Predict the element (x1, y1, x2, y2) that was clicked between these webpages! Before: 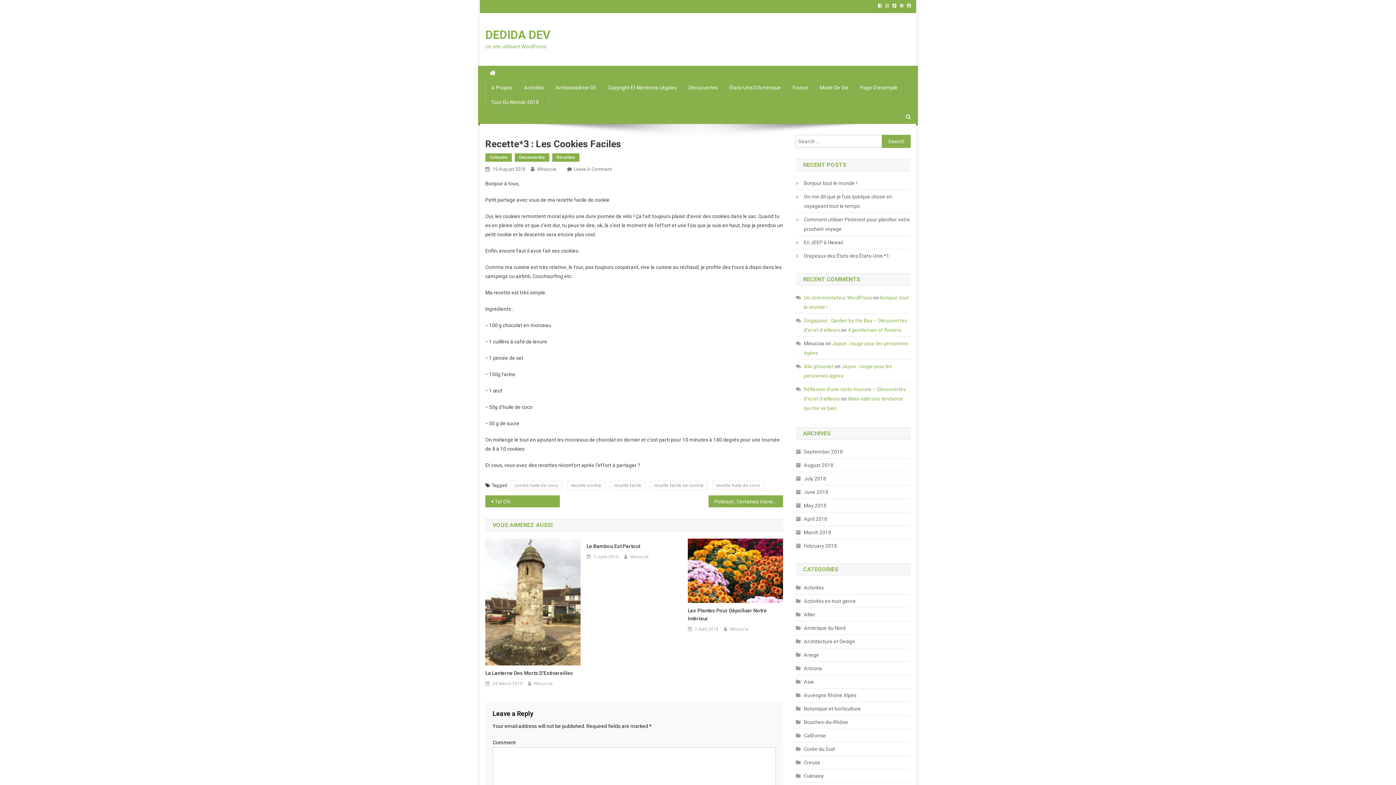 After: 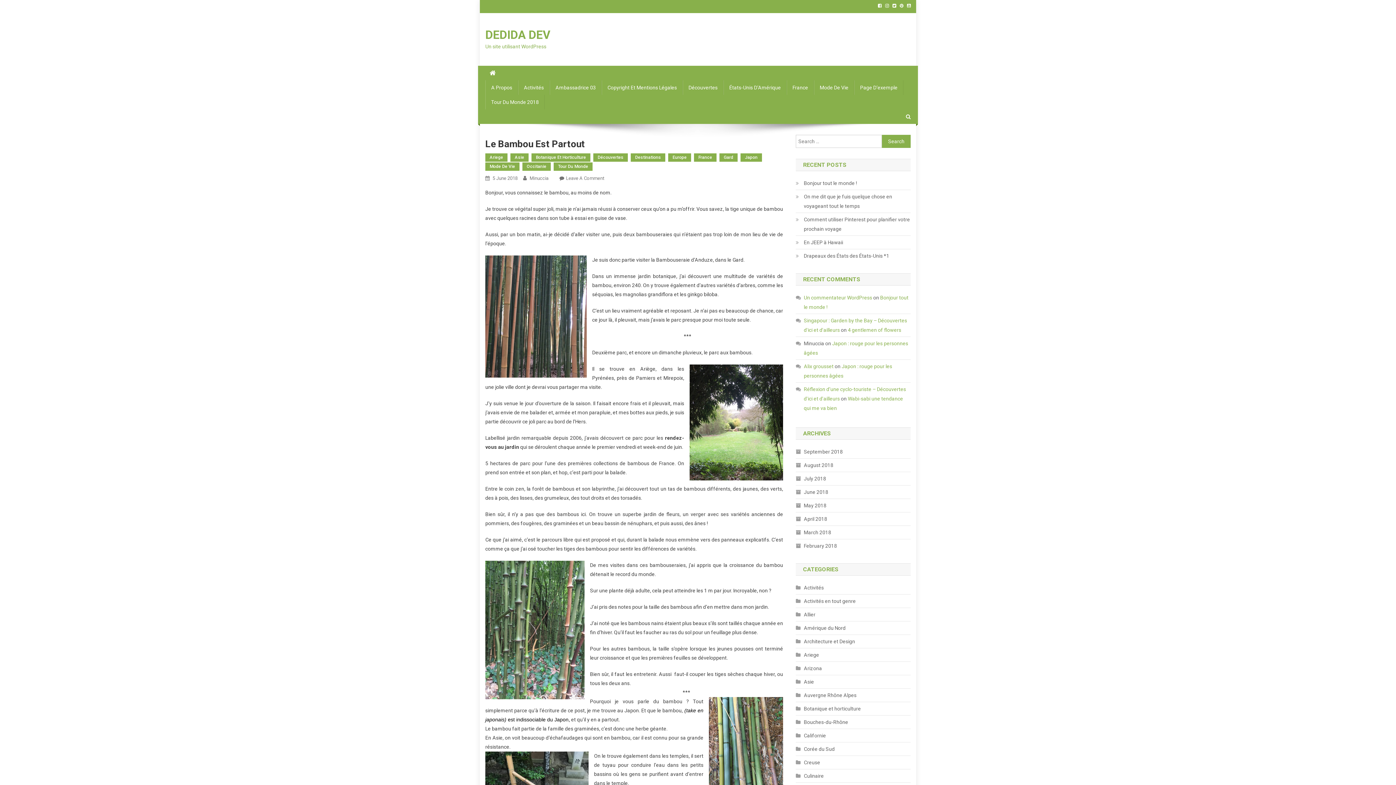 Action: bbox: (586, 542, 681, 550) label: Le Bambou Est Partout